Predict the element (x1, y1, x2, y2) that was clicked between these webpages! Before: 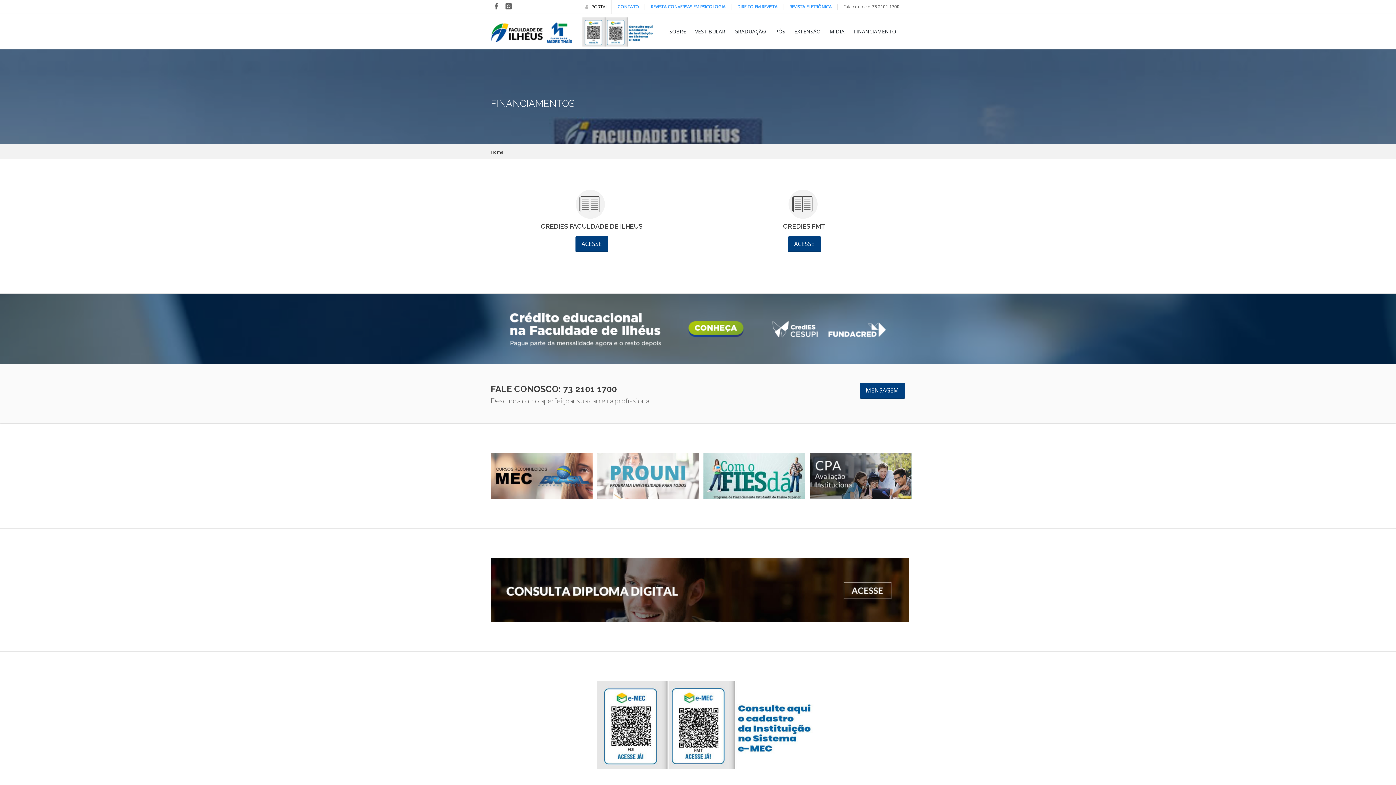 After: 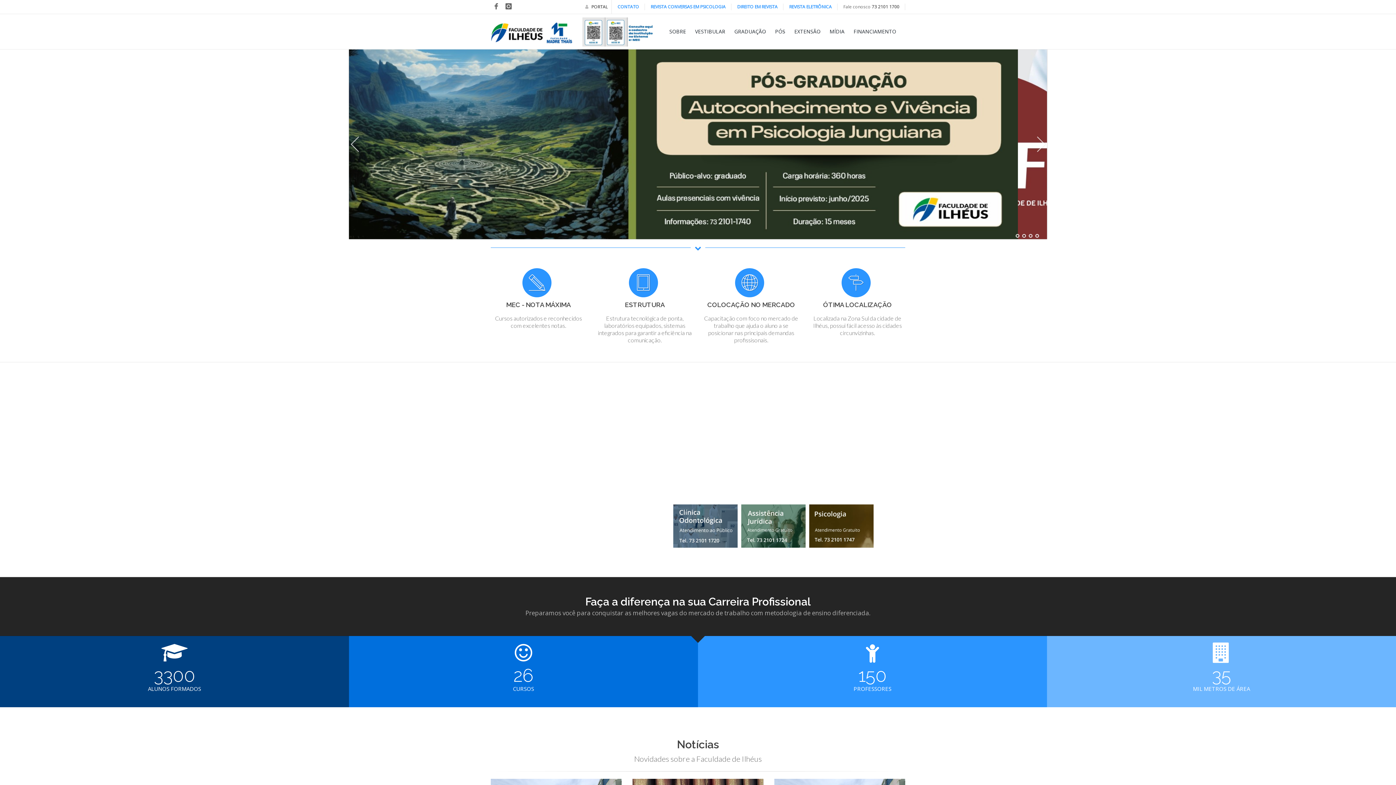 Action: bbox: (490, 149, 503, 155) label: Home